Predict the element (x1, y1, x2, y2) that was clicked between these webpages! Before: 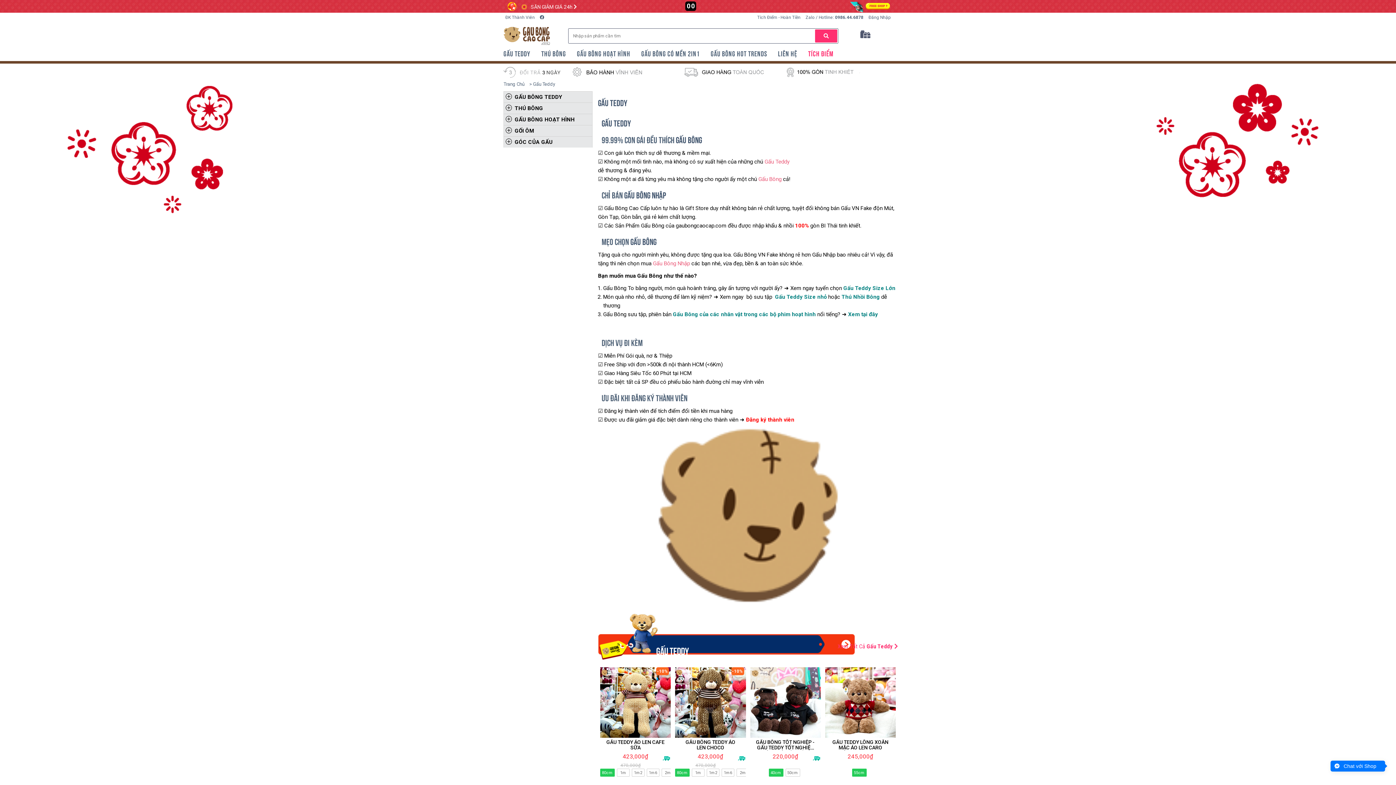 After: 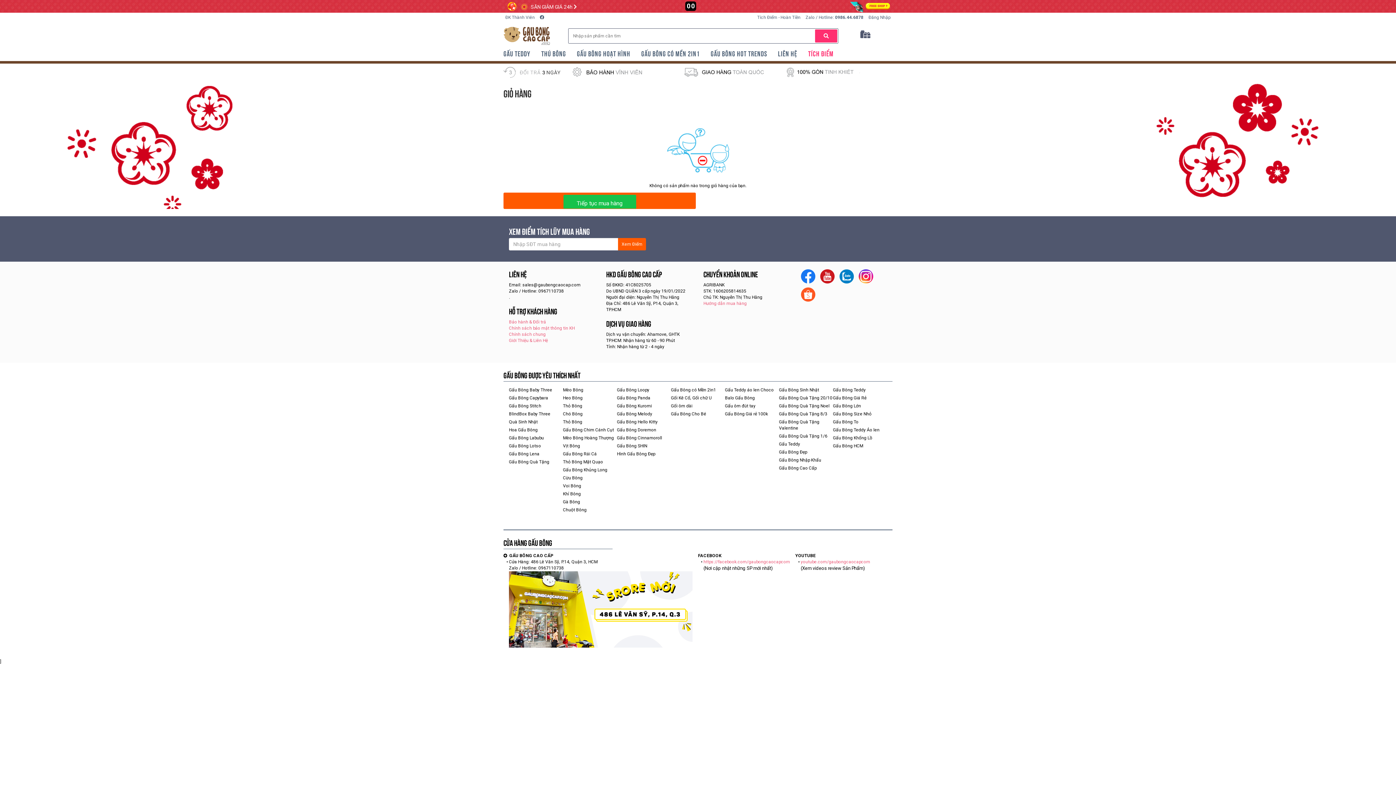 Action: bbox: (855, 28, 876, 40)